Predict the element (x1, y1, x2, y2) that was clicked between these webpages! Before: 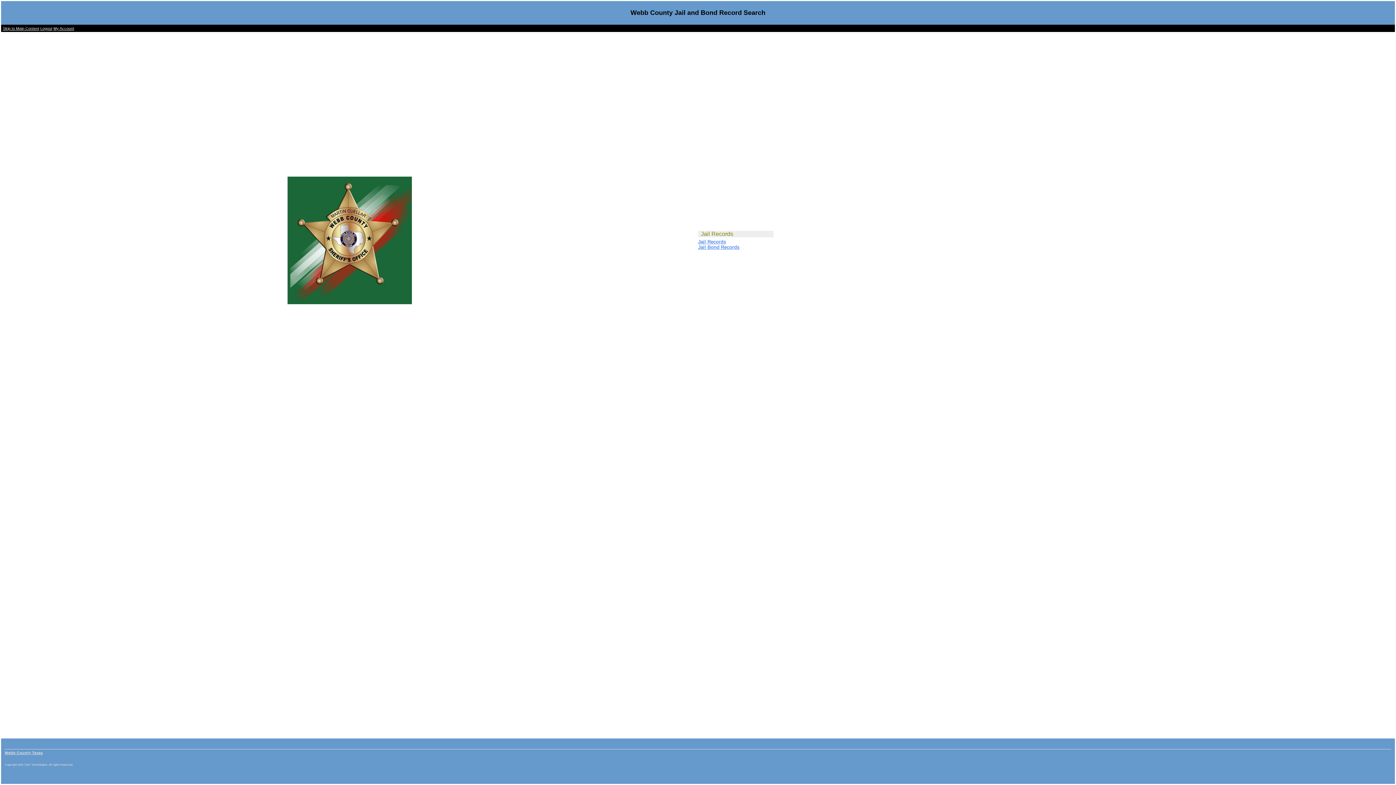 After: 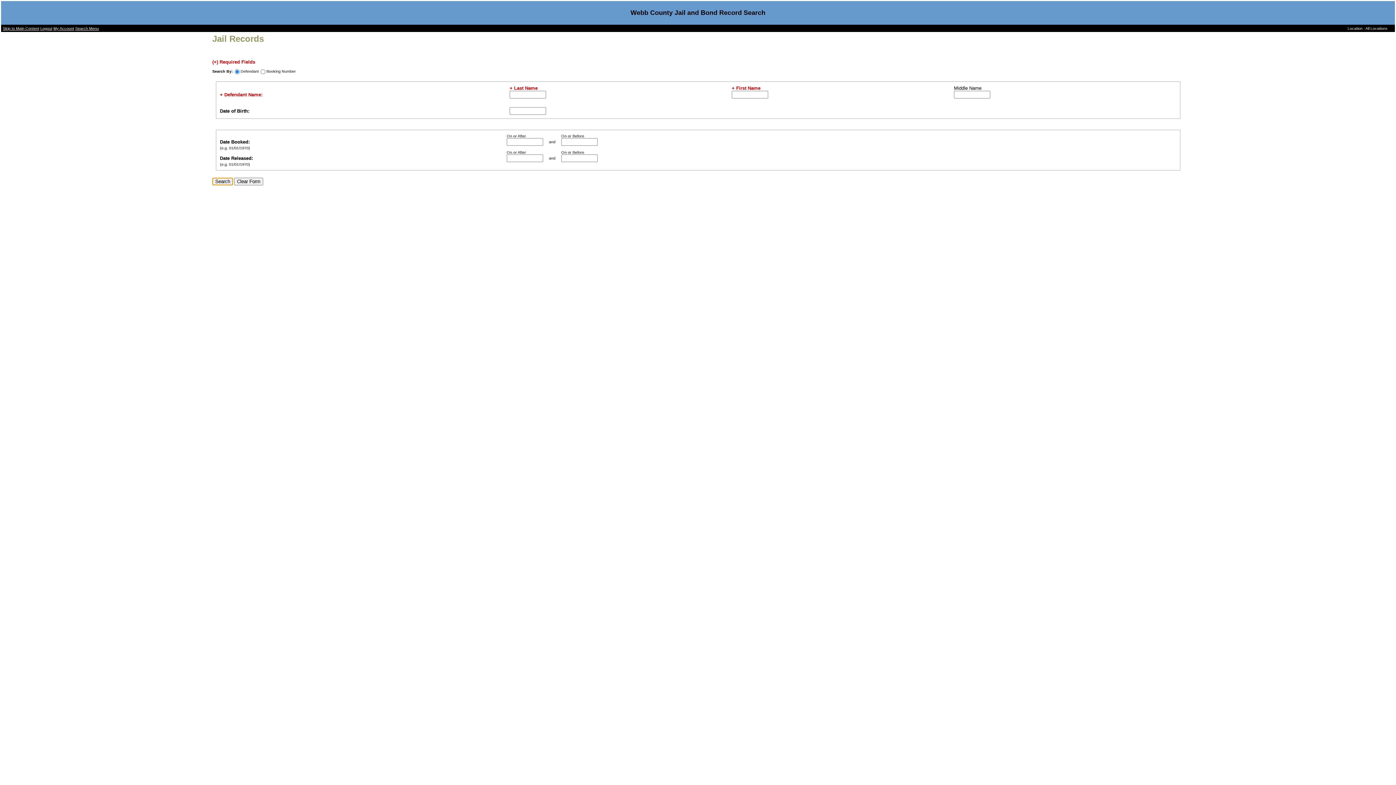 Action: bbox: (698, 239, 726, 244) label: Jail Records